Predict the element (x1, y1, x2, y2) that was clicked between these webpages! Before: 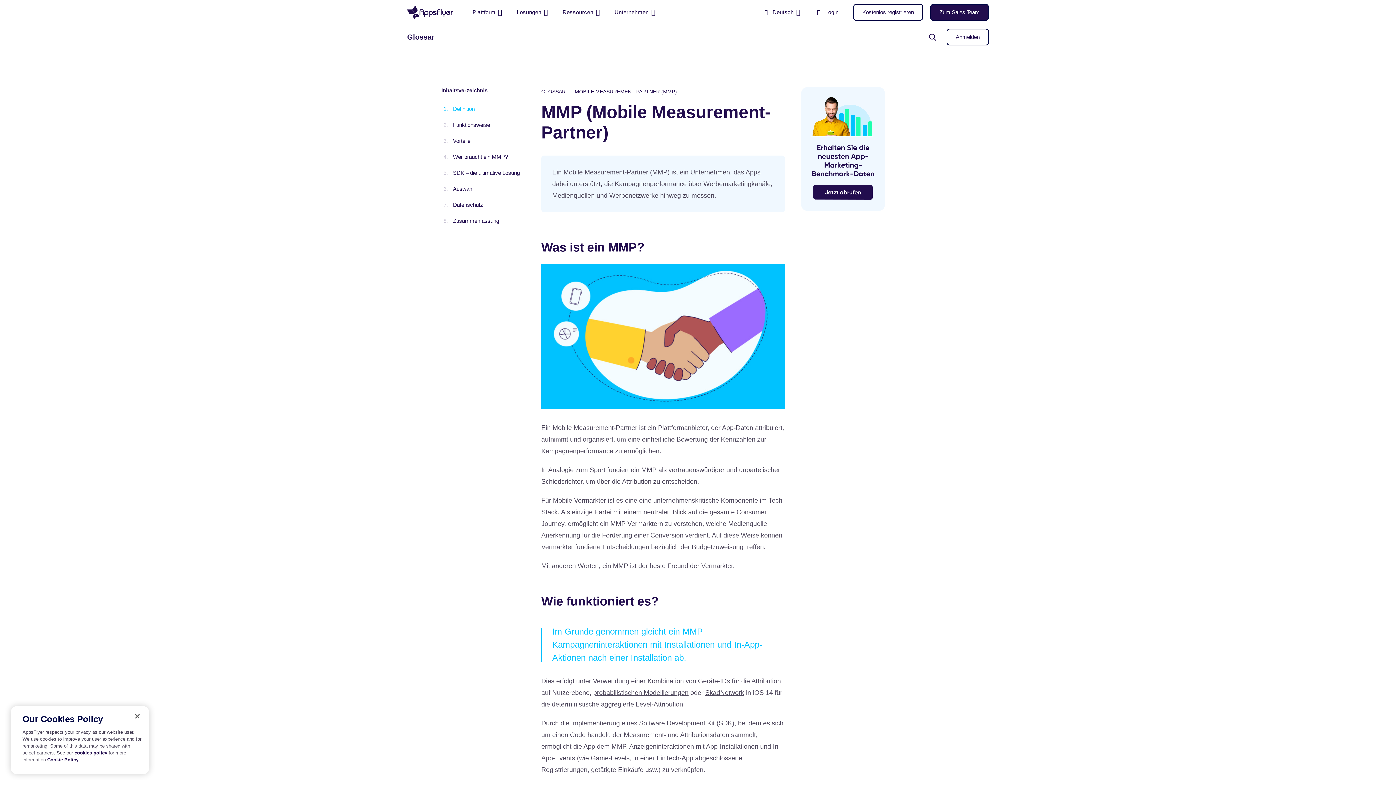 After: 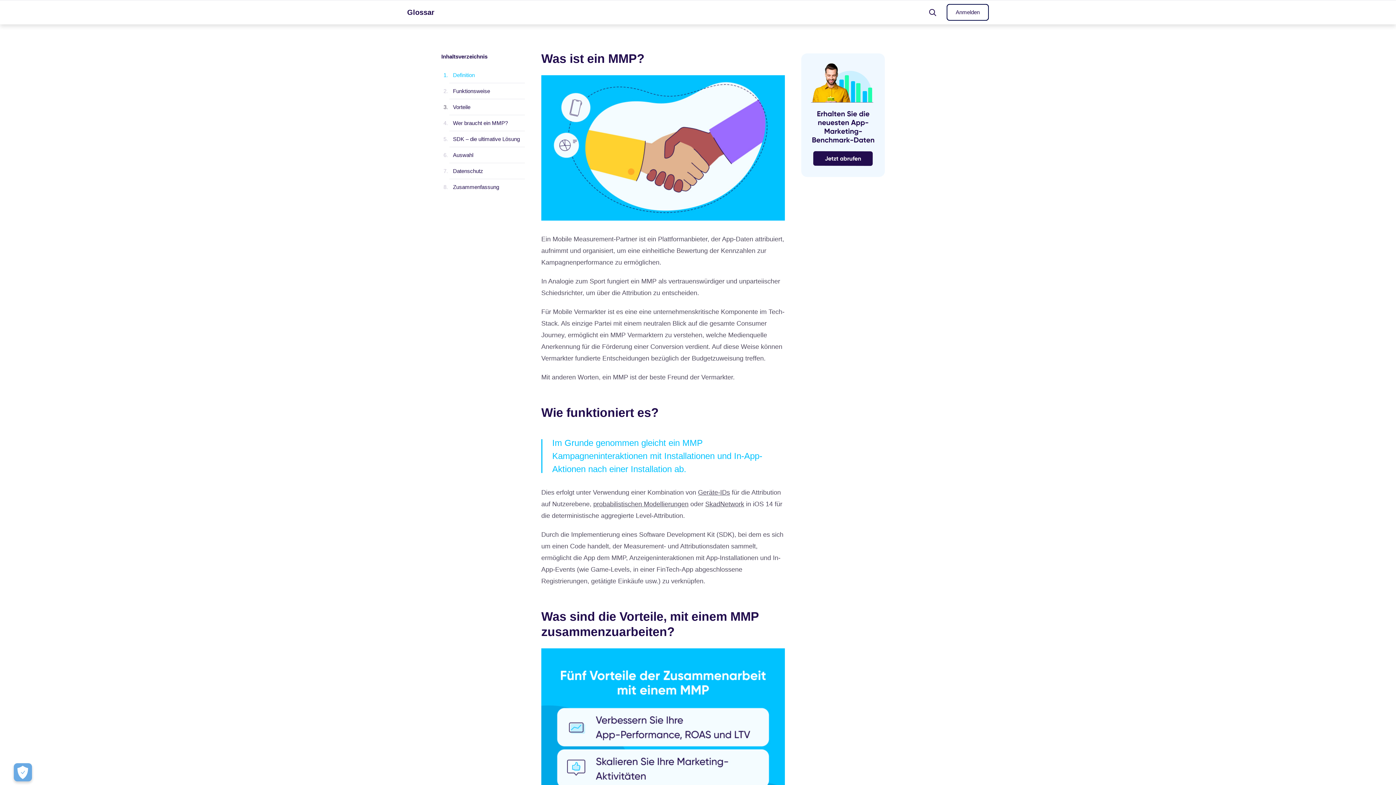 Action: label: Definition bbox: (451, 102, 525, 115)